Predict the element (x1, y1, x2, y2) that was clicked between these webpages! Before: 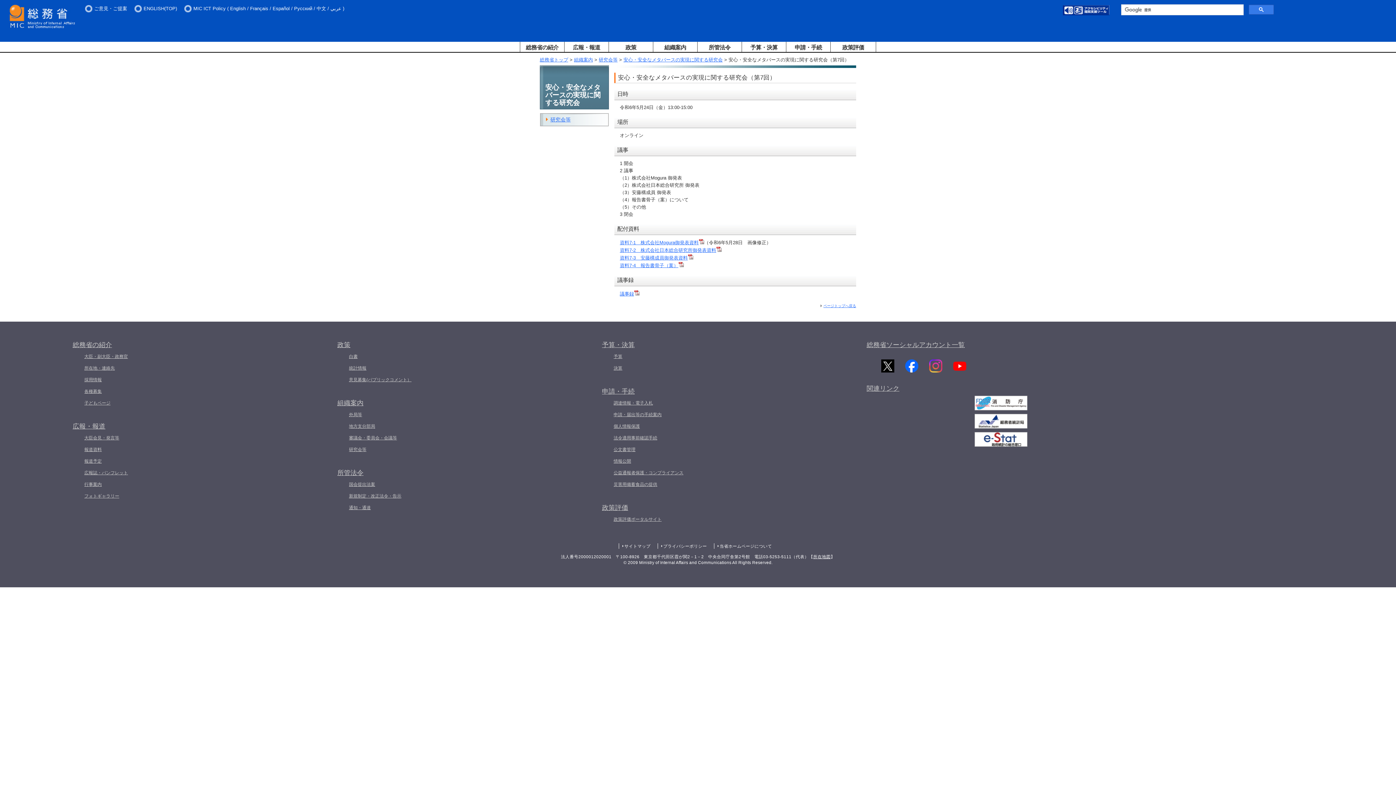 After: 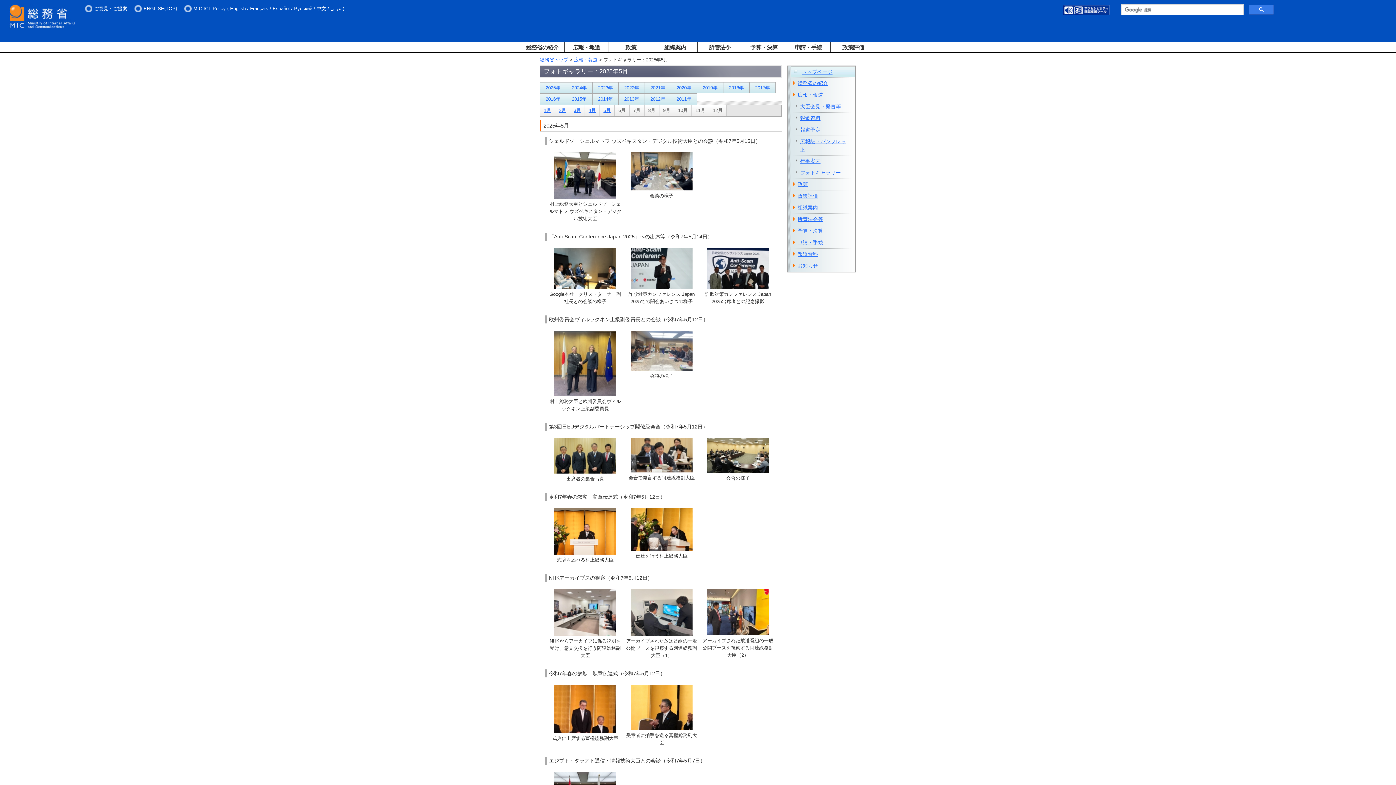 Action: bbox: (84, 492, 337, 500) label: フォトギャラリー